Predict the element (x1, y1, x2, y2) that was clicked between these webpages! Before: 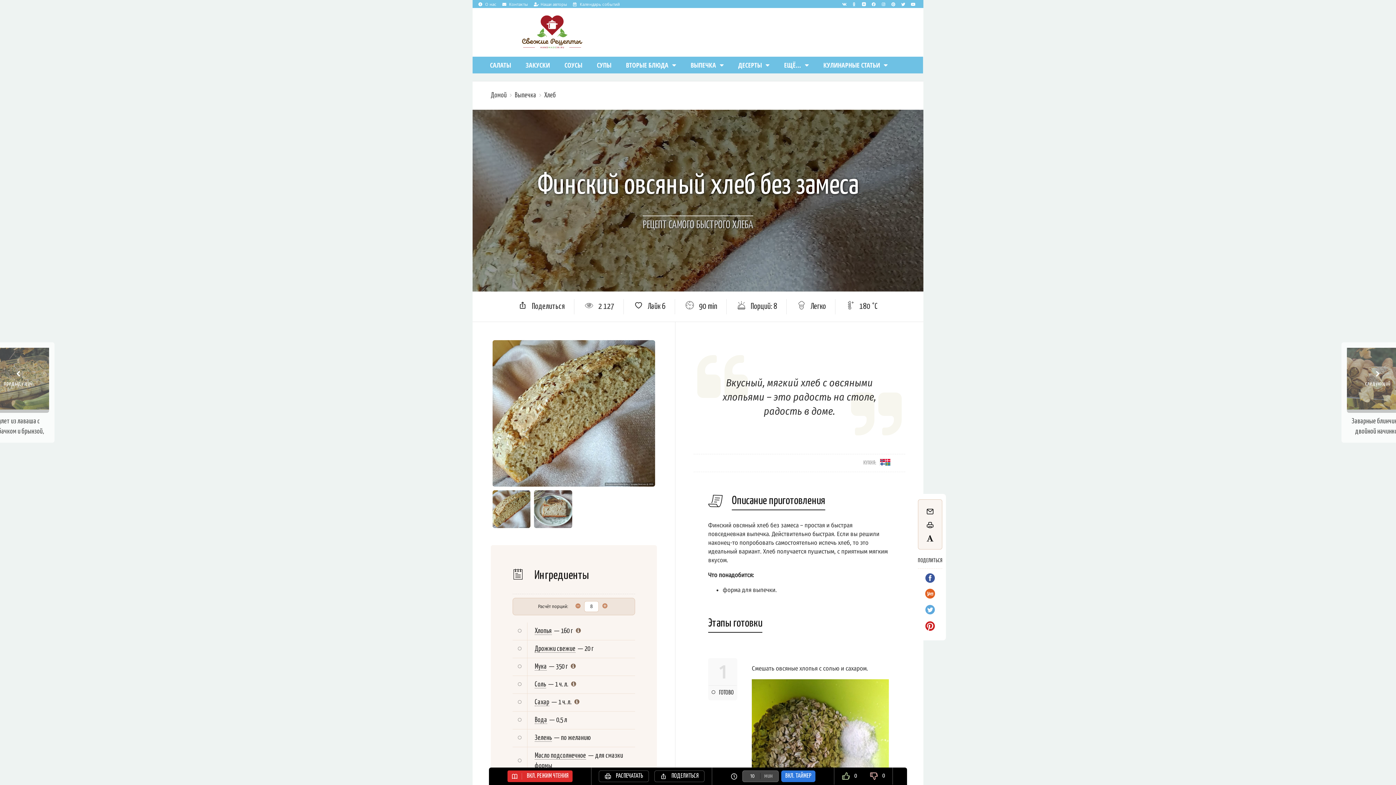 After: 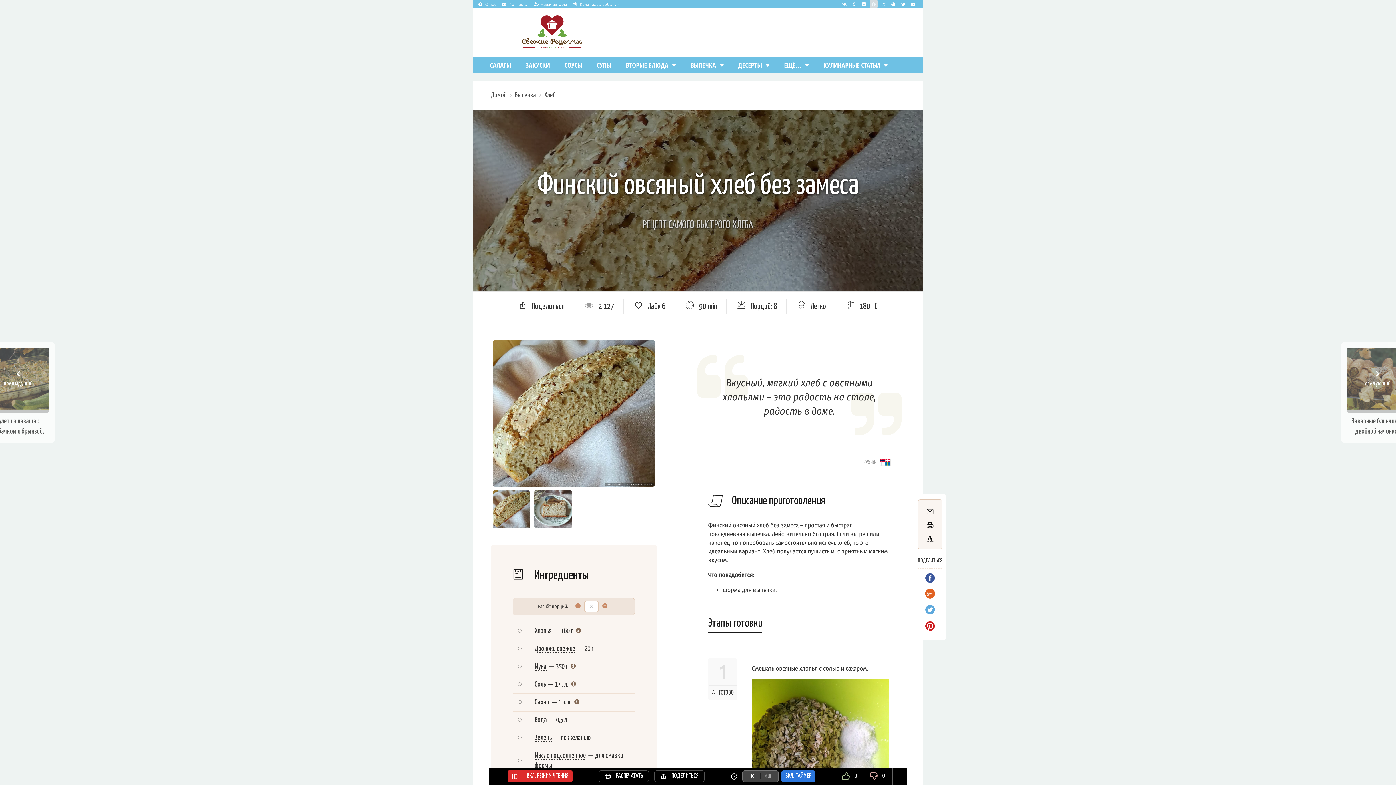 Action: bbox: (869, 0, 877, 8) label: Facebook